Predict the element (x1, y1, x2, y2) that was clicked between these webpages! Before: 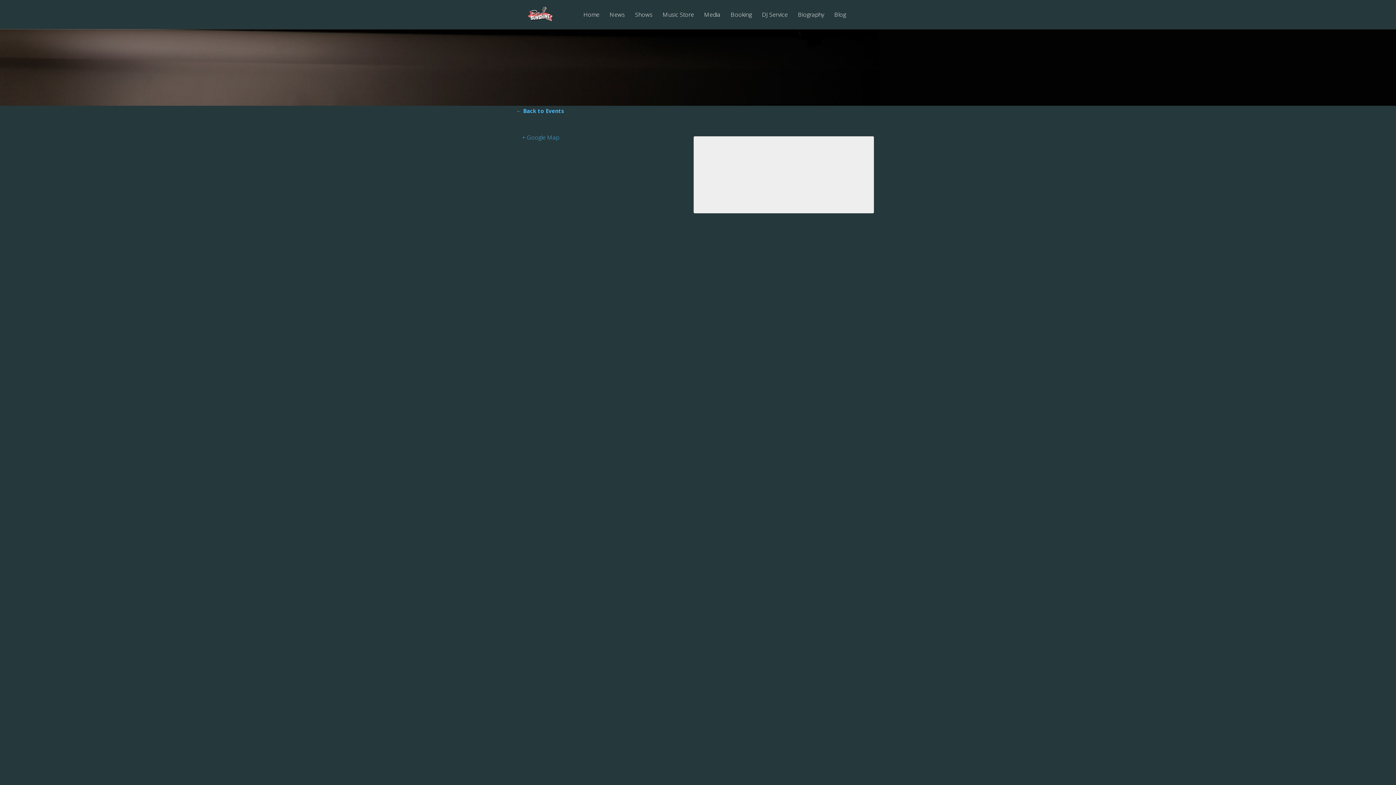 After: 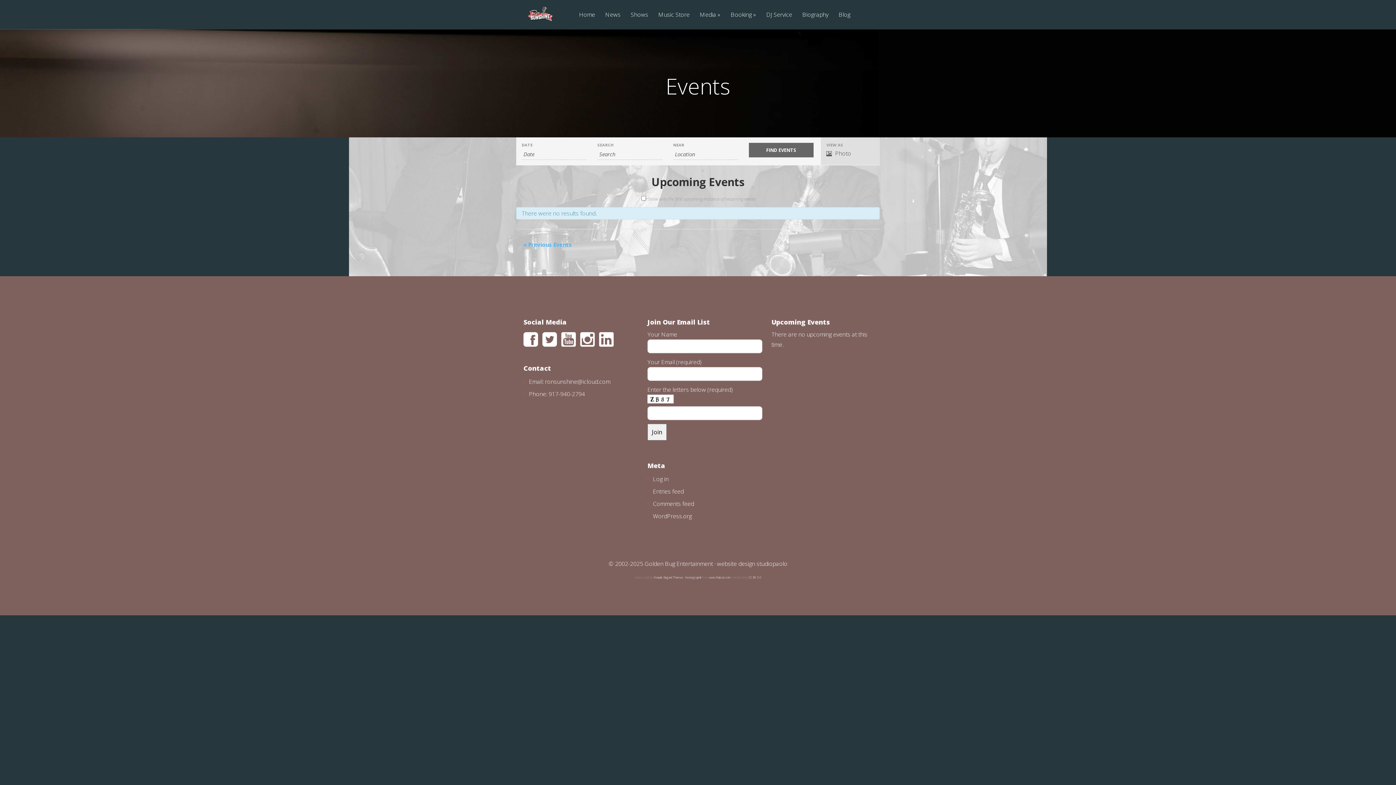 Action: label: ← Back to Events bbox: (516, 107, 564, 114)